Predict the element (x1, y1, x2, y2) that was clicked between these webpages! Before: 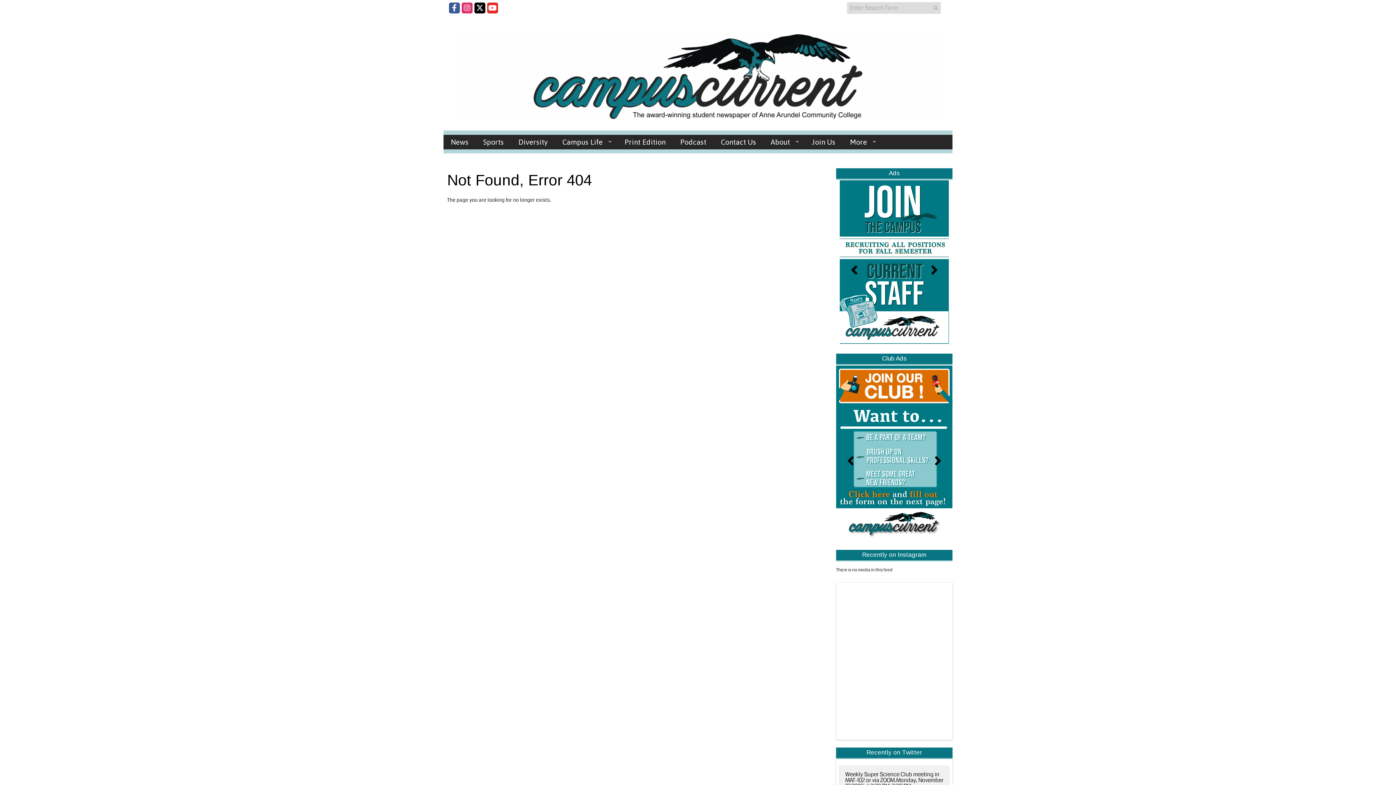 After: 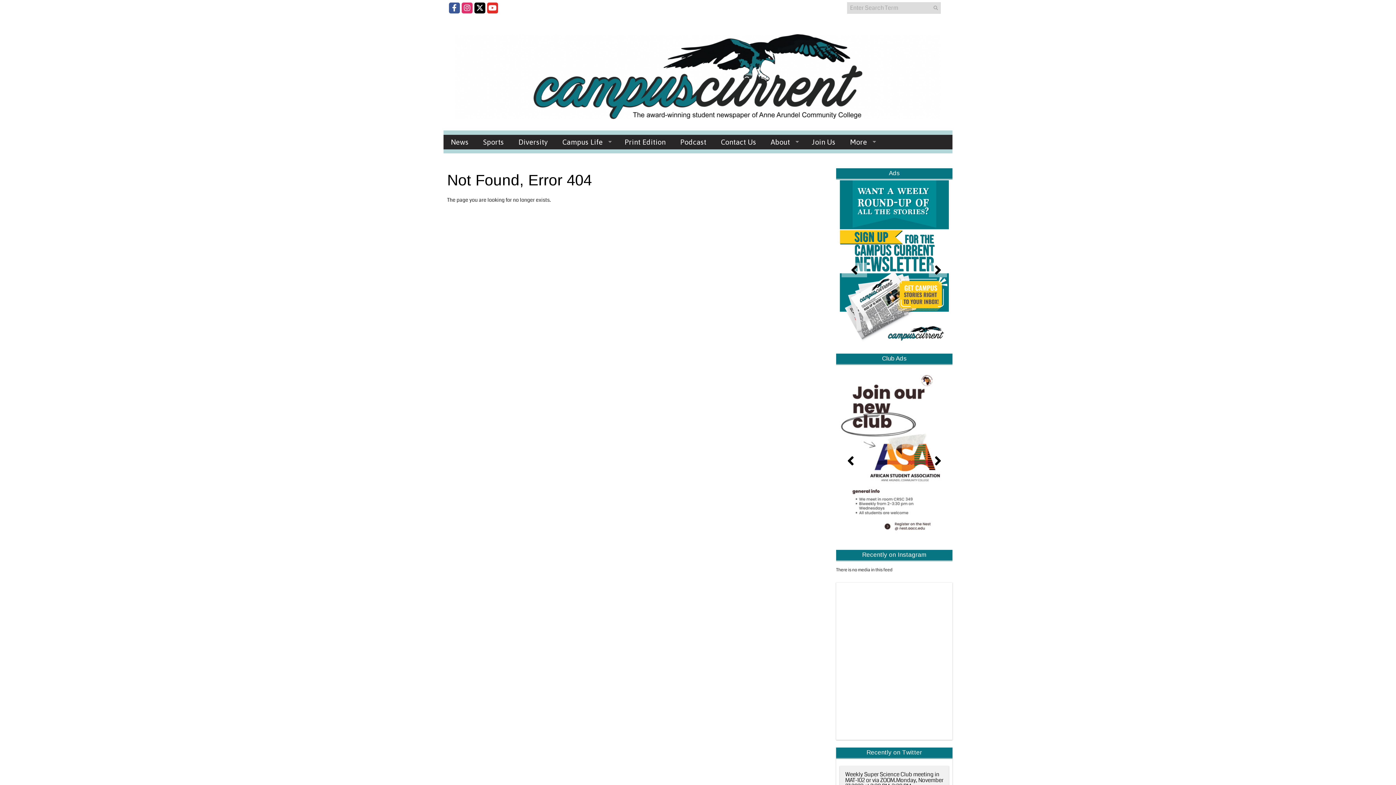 Action: bbox: (841, 251, 867, 265)